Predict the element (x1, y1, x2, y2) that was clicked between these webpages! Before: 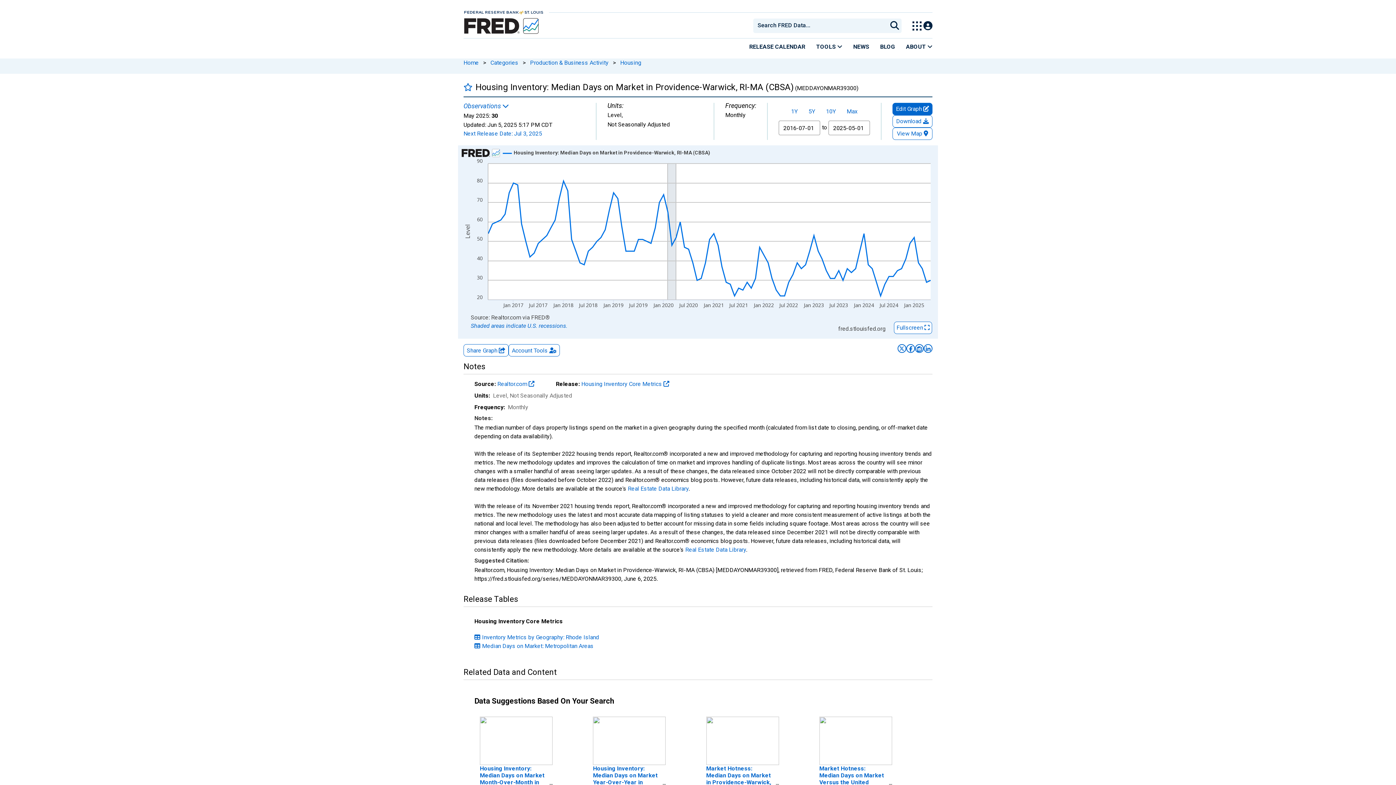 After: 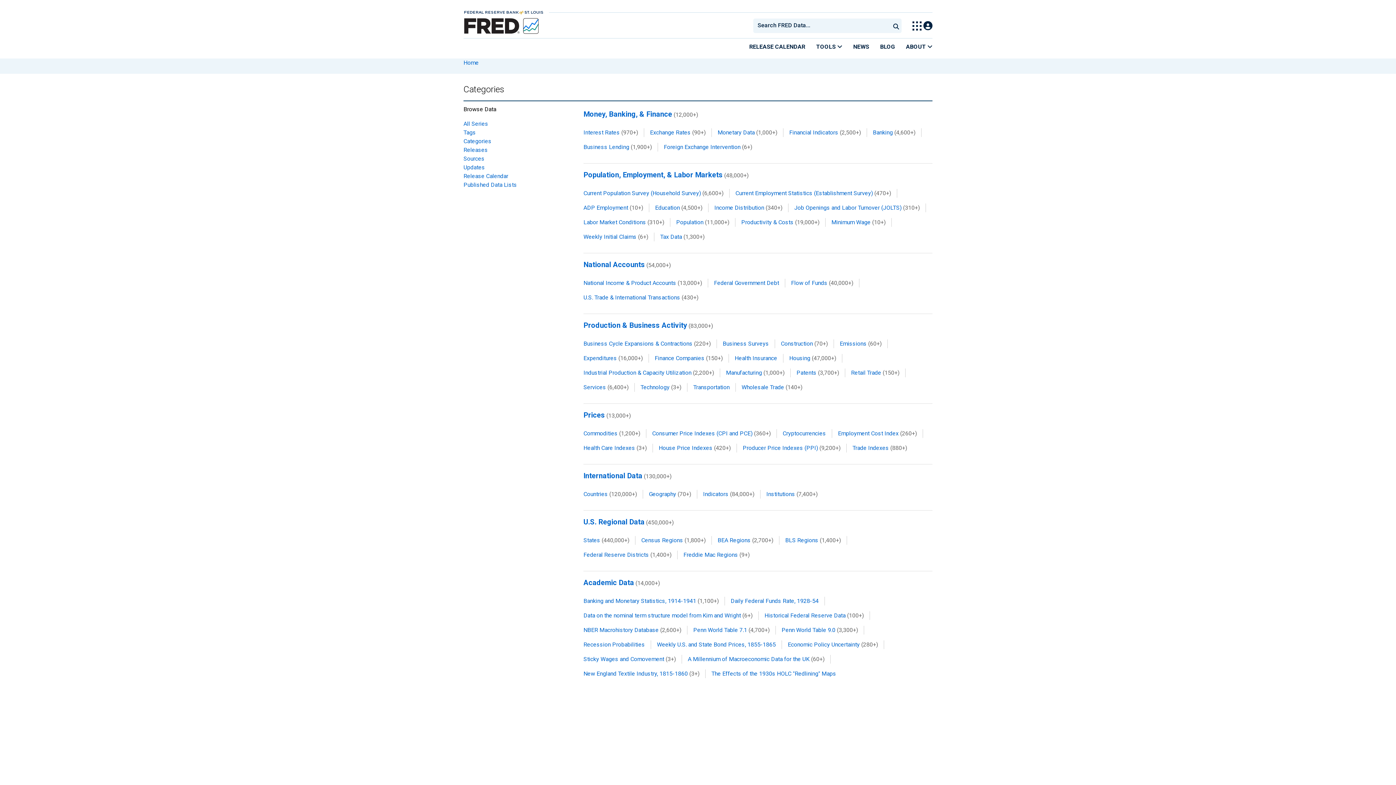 Action: bbox: (490, 59, 518, 66) label: Categories